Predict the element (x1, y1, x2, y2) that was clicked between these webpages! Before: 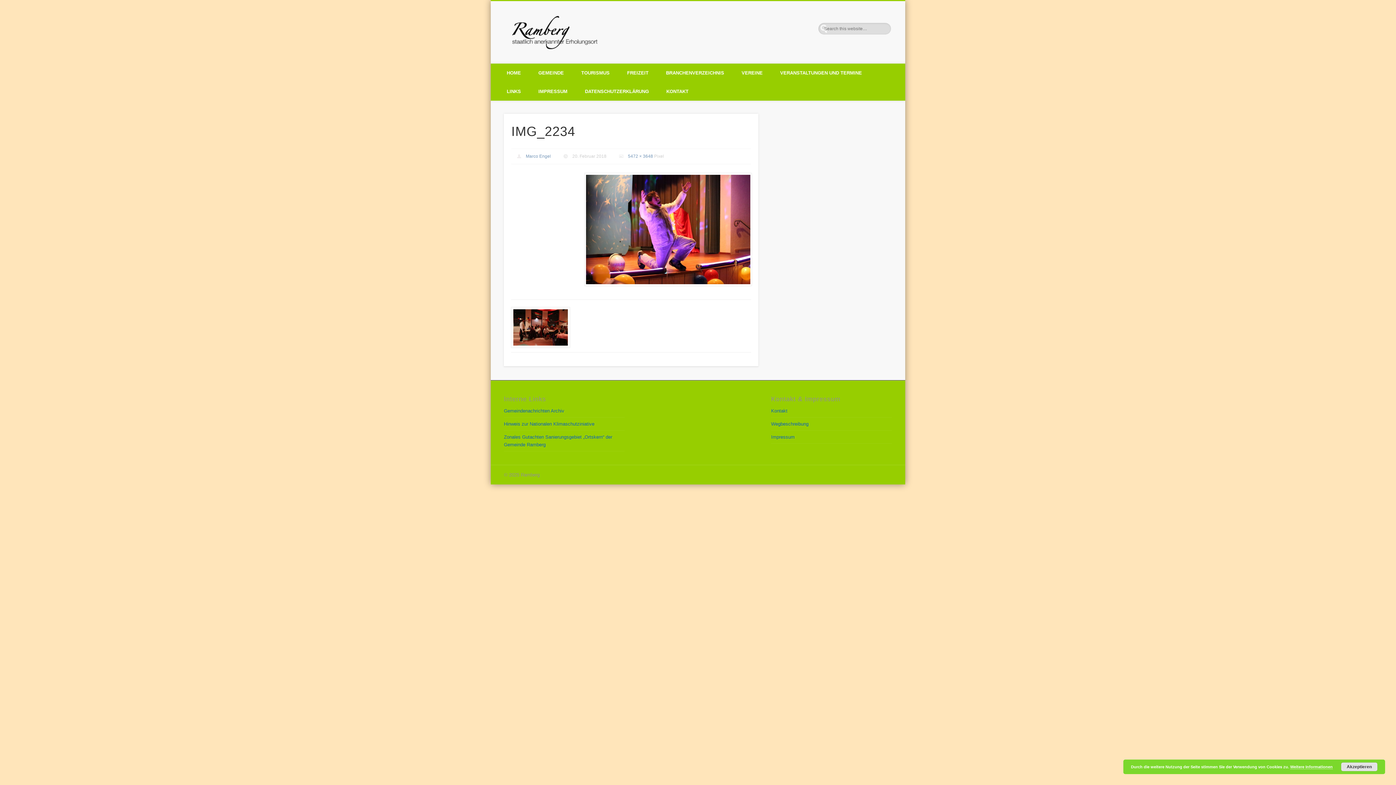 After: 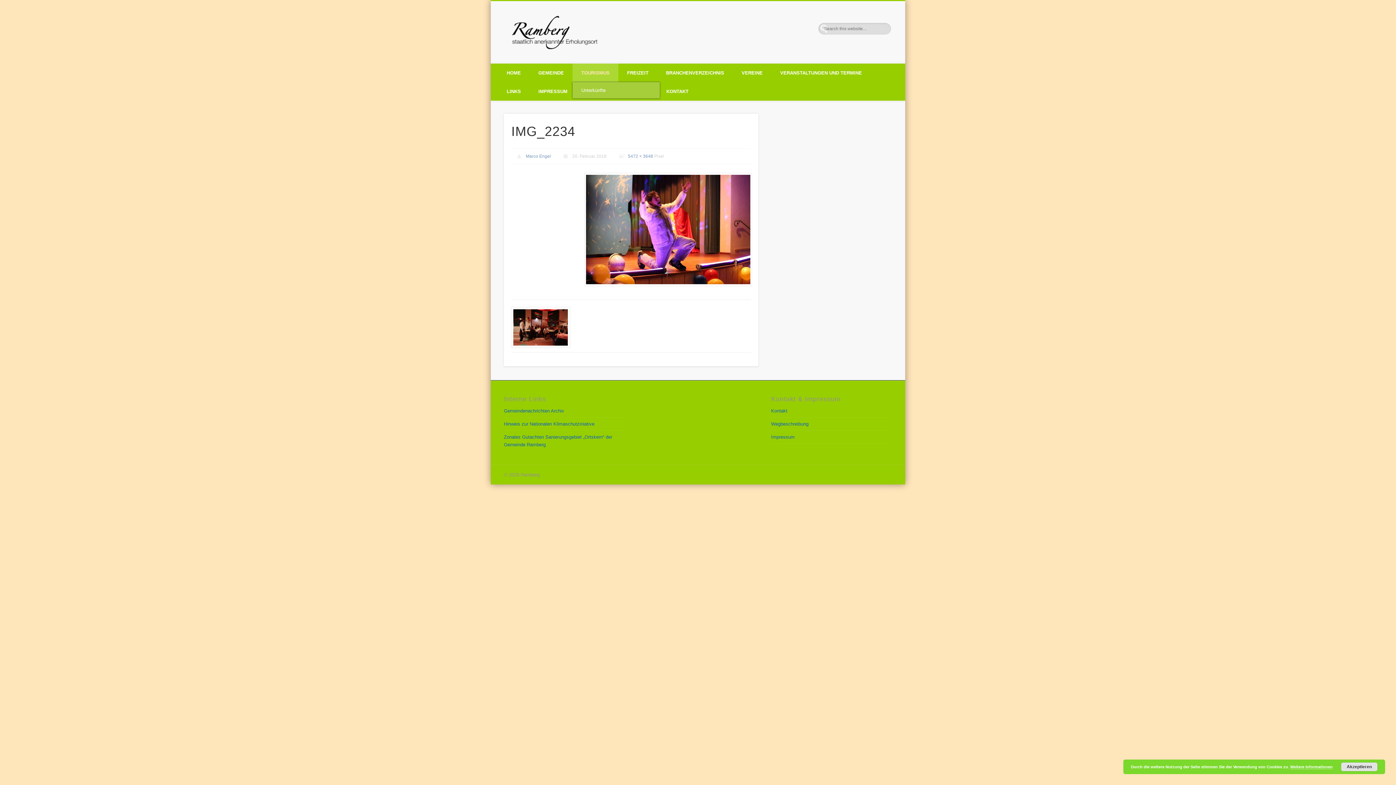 Action: bbox: (572, 63, 618, 82) label: TOURISMUS